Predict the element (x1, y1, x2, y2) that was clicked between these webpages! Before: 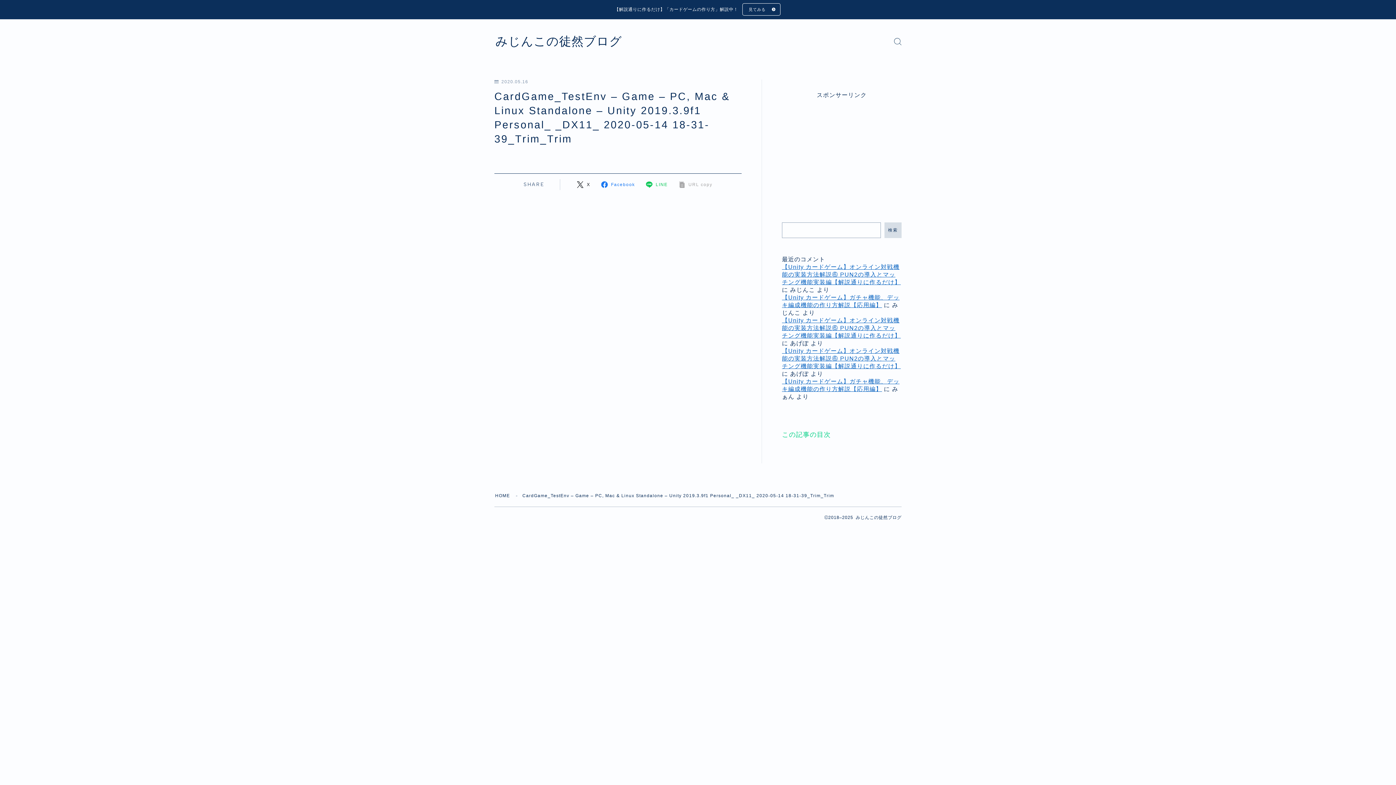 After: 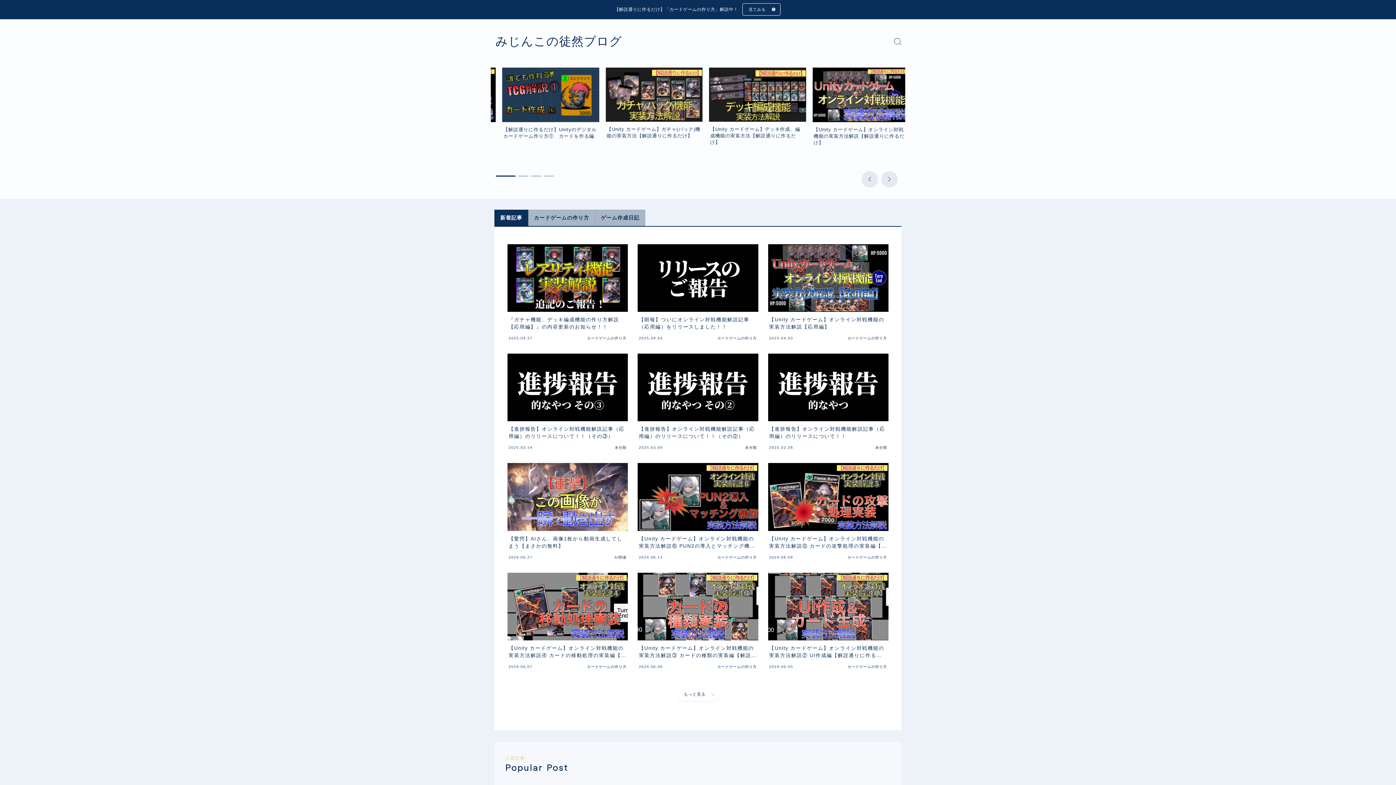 Action: label: みじんこの徒然ブログ bbox: (495, 34, 622, 48)